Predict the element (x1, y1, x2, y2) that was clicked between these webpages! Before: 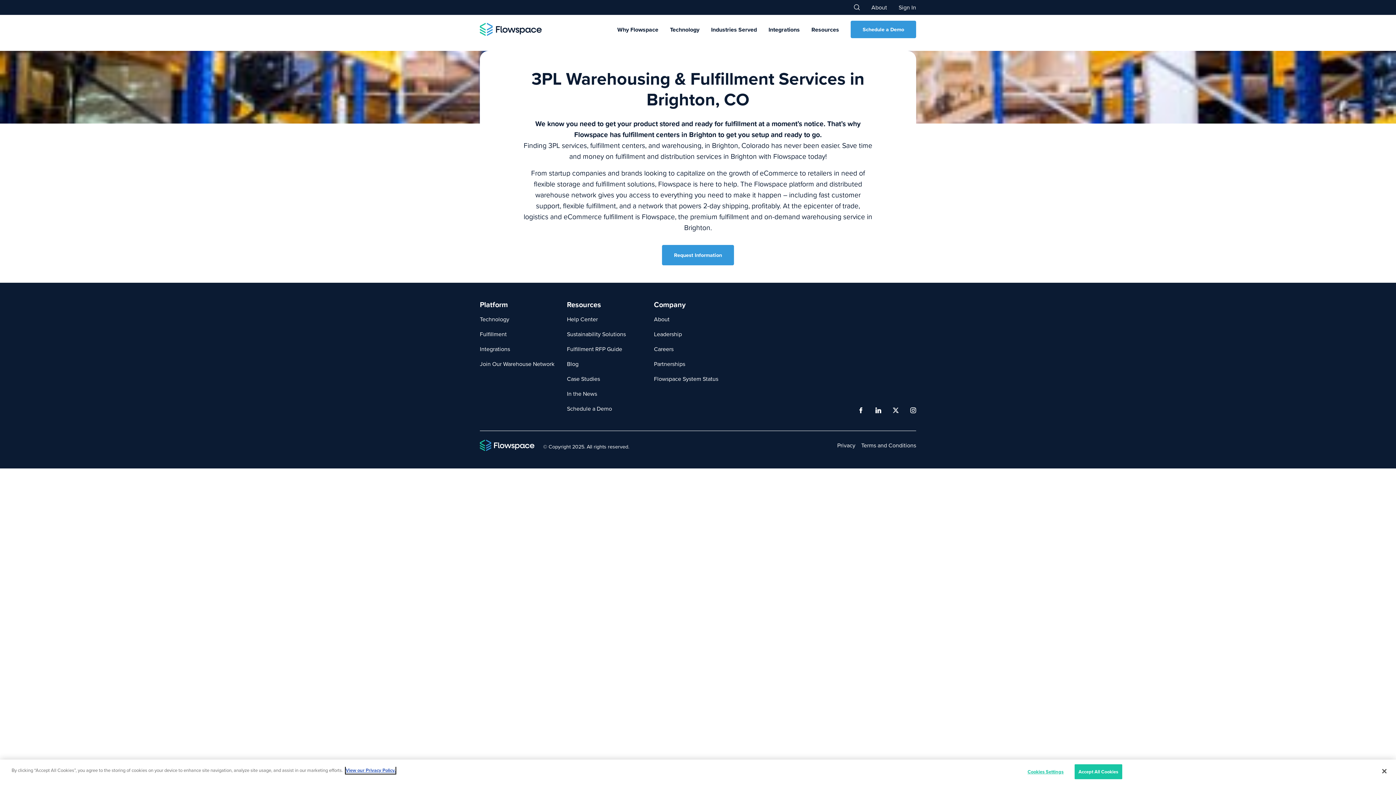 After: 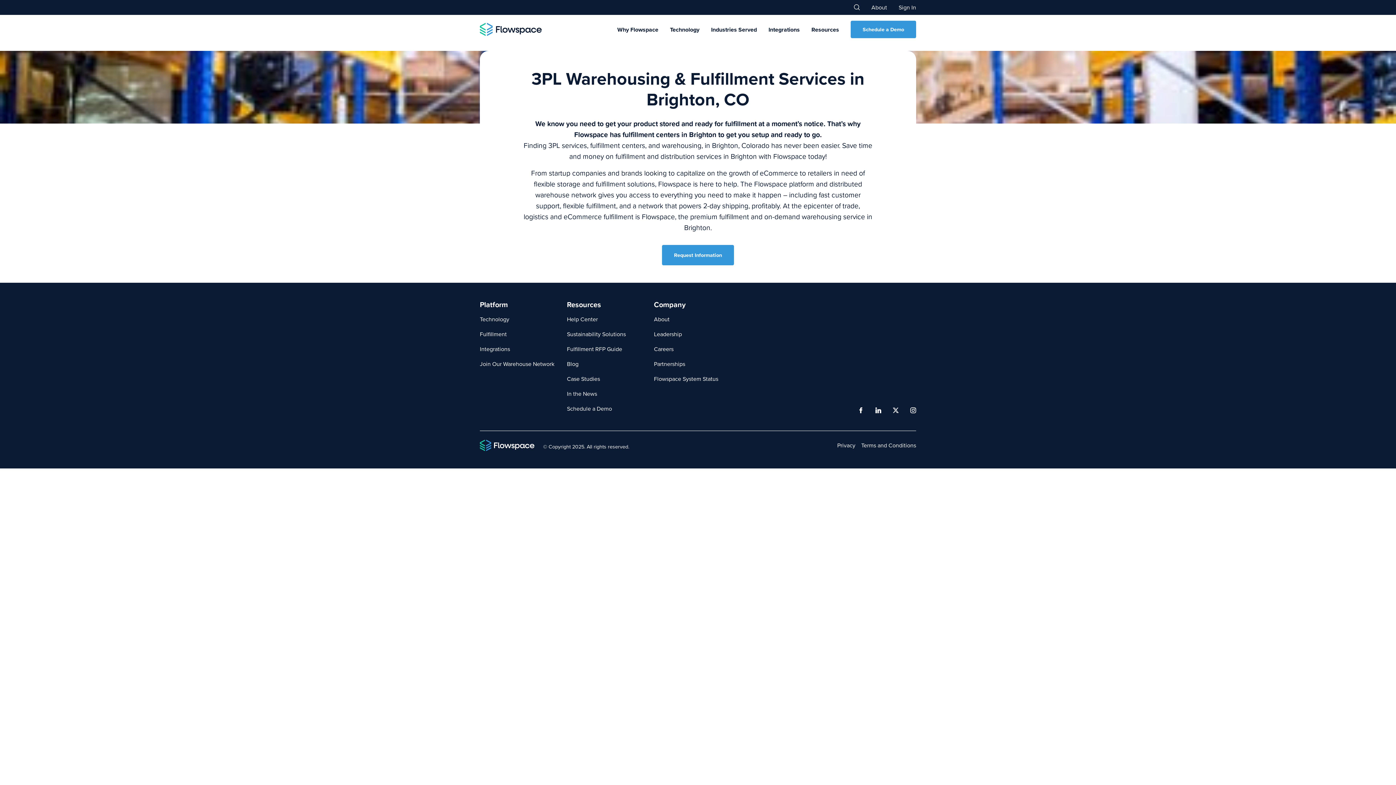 Action: bbox: (893, 407, 898, 413)